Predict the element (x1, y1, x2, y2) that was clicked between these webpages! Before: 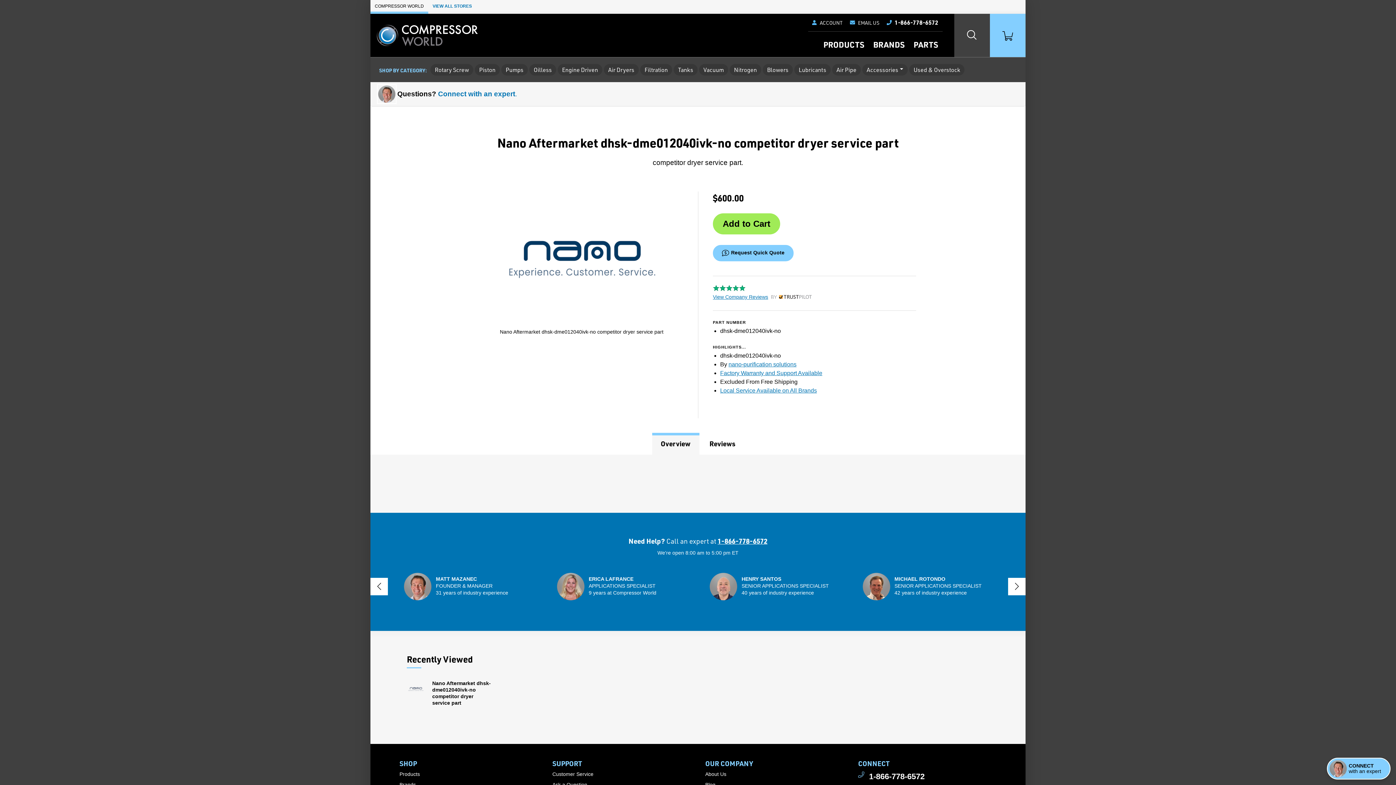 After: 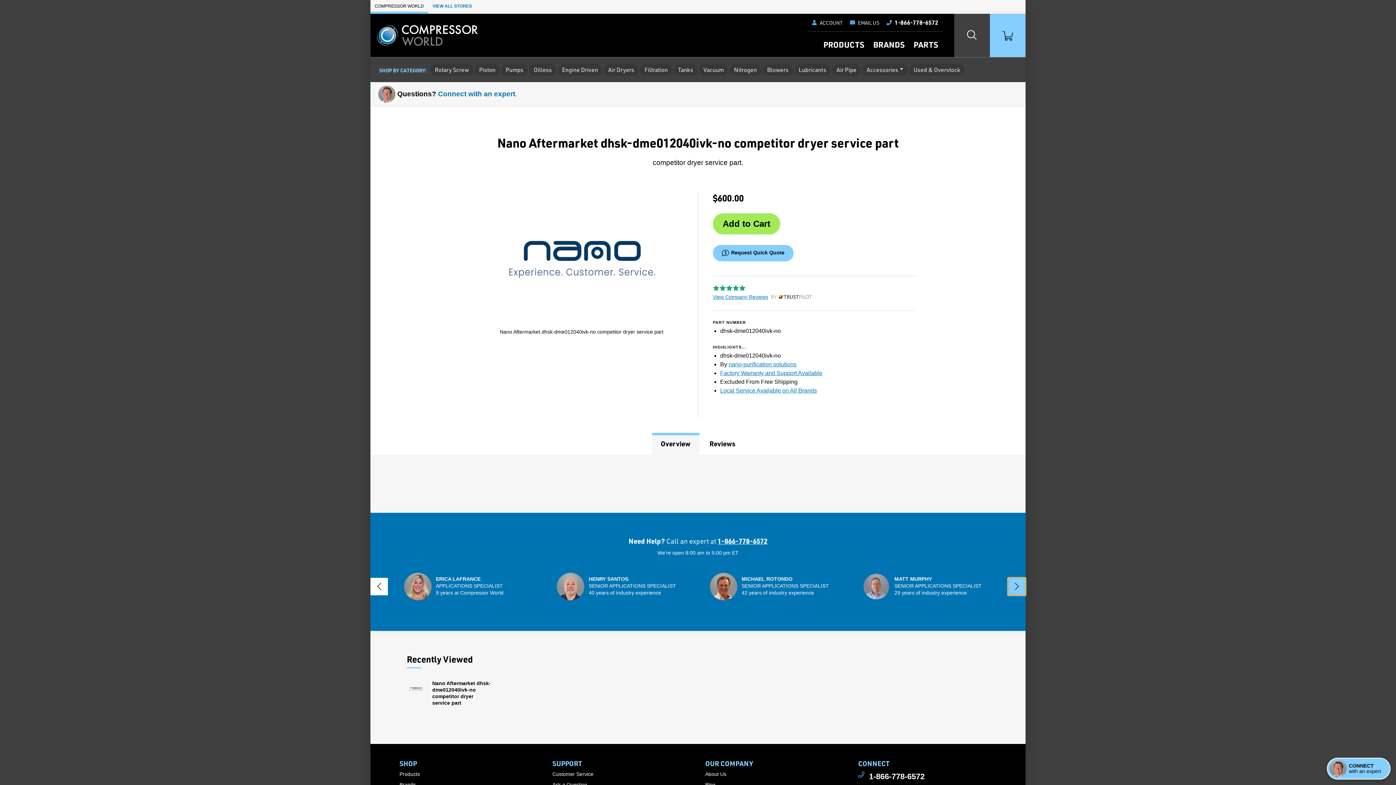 Action: label: Next slide bbox: (1008, 578, 1025, 595)